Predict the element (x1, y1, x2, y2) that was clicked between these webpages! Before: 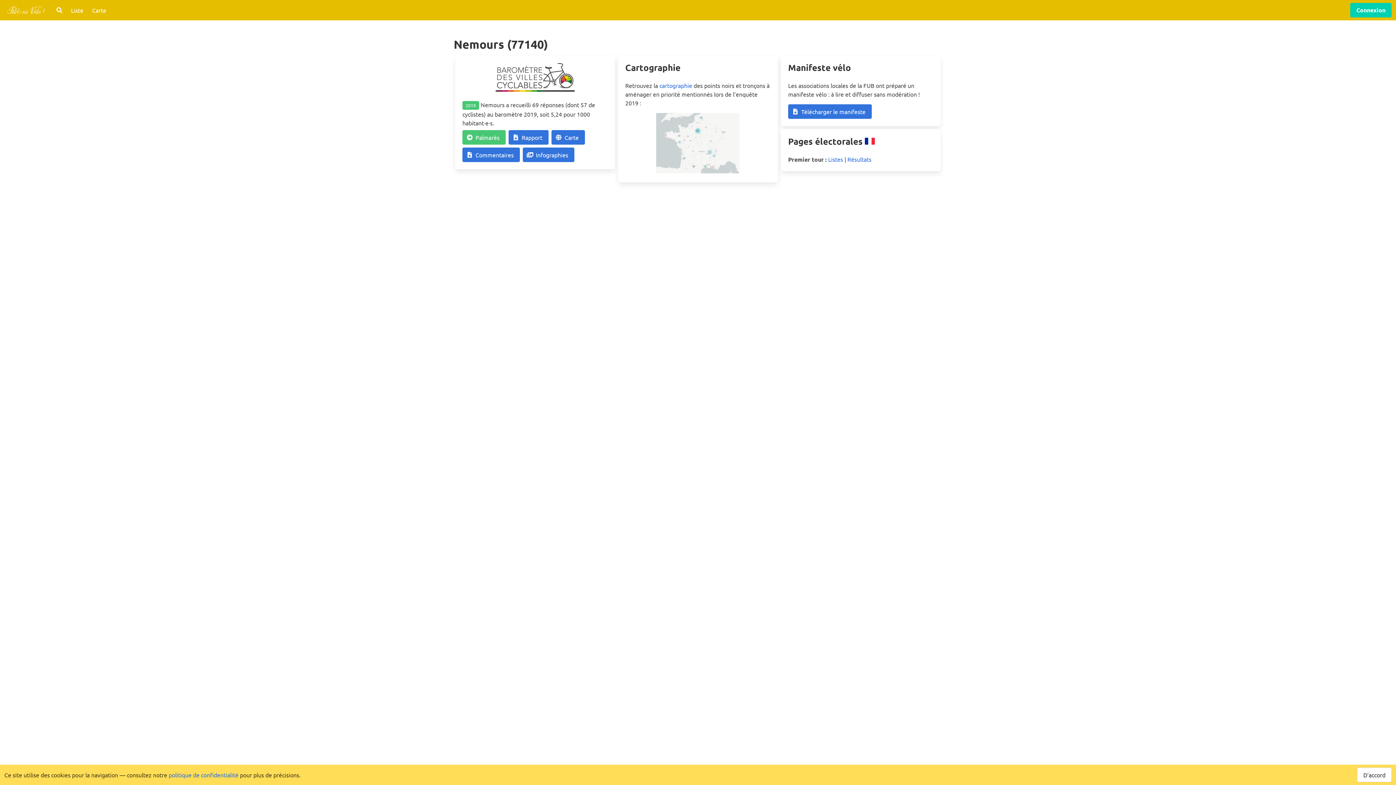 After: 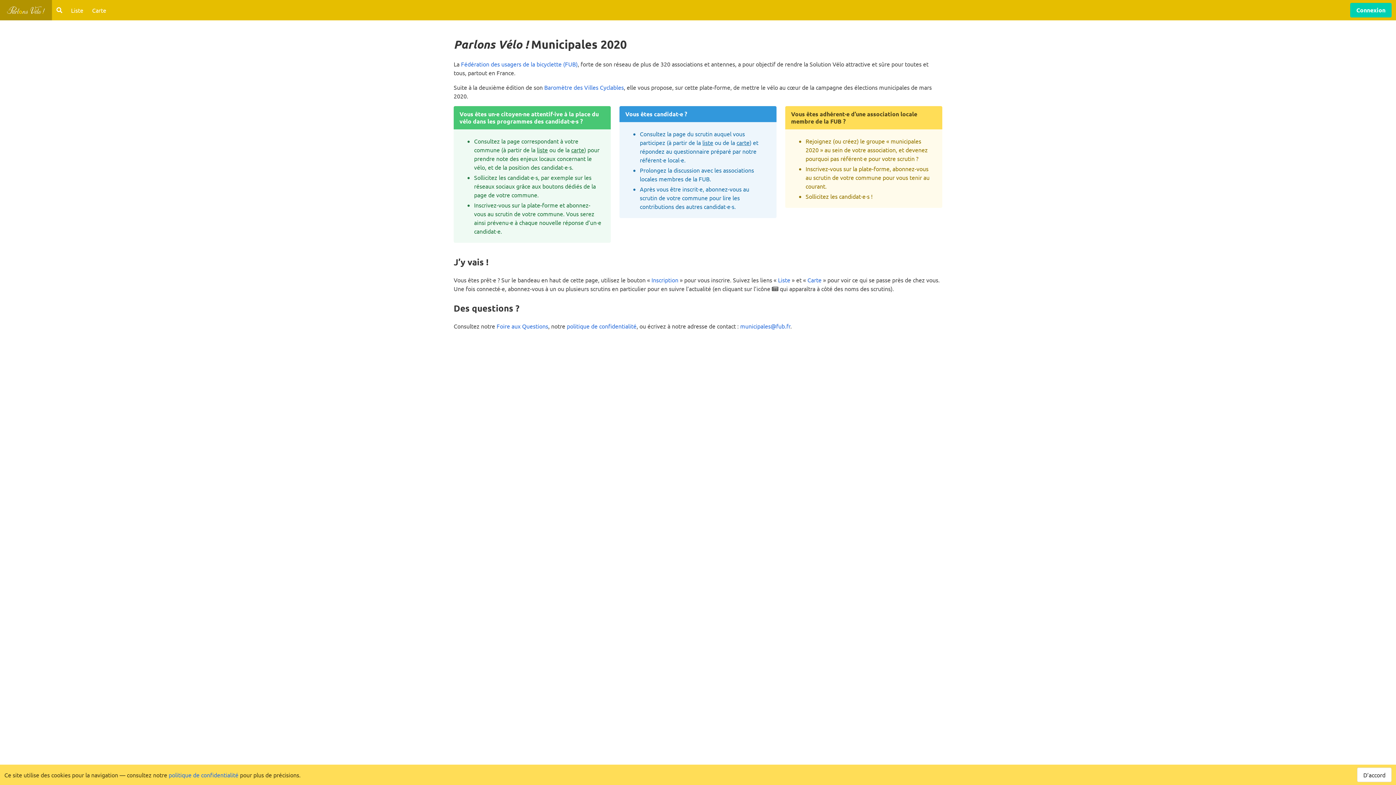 Action: bbox: (0, 0, 52, 20)